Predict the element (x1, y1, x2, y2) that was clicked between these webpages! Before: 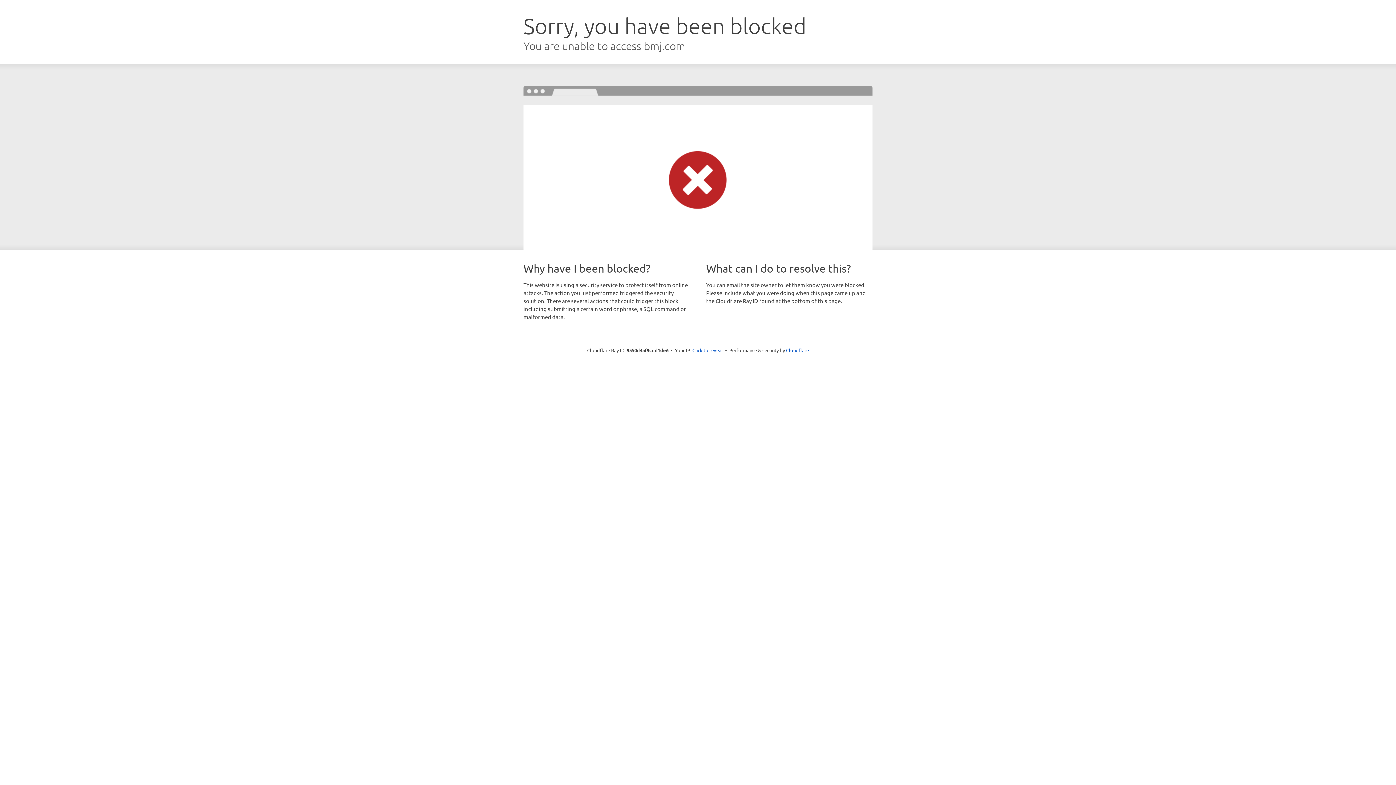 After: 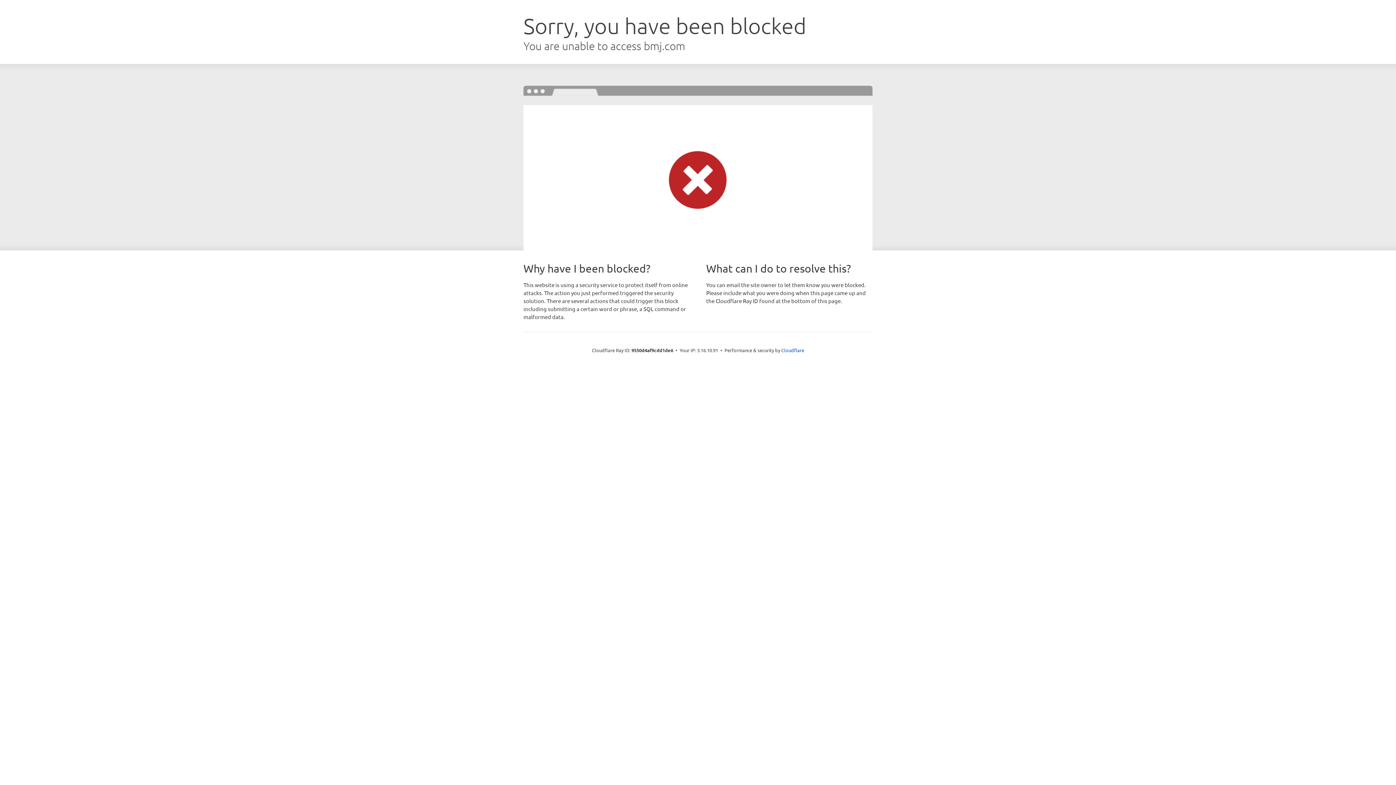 Action: bbox: (692, 346, 723, 353) label: Click to reveal